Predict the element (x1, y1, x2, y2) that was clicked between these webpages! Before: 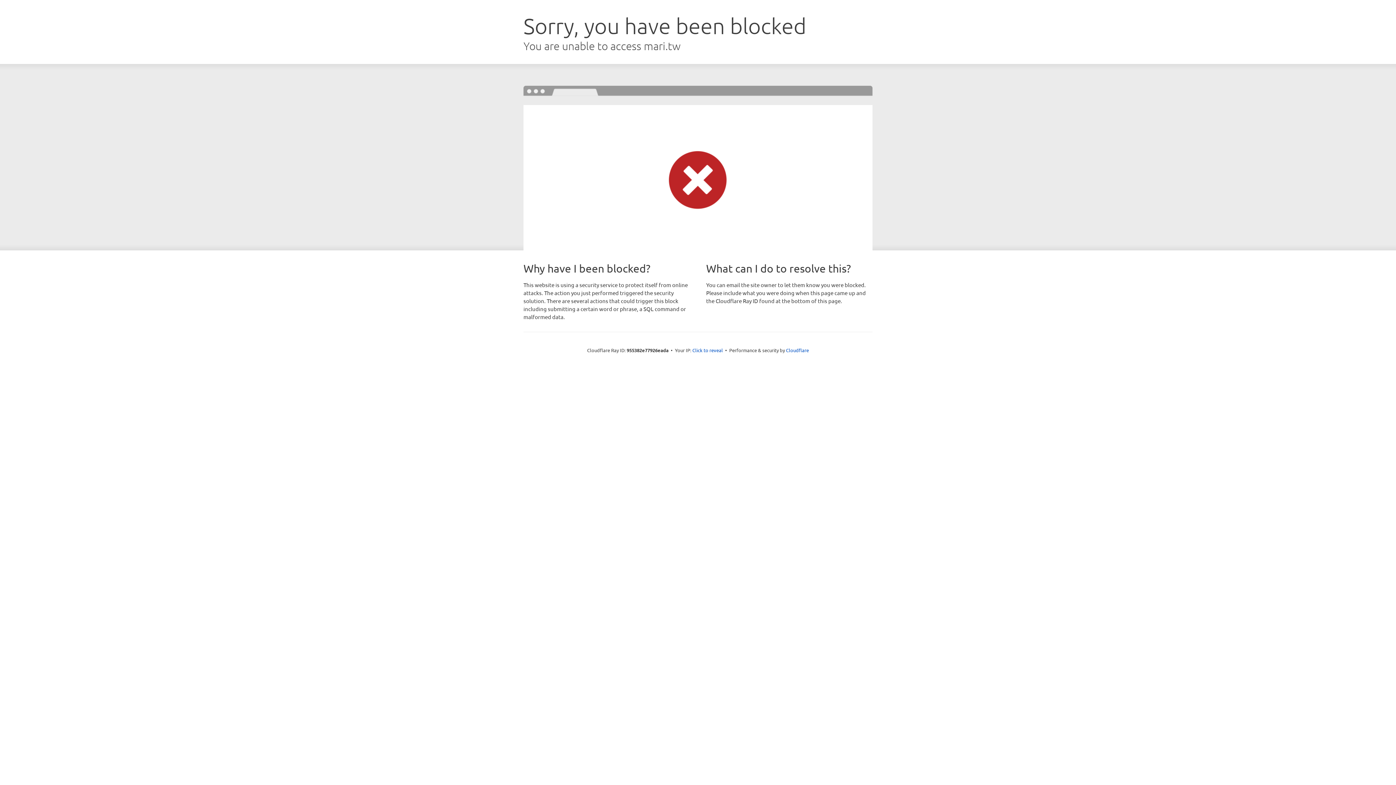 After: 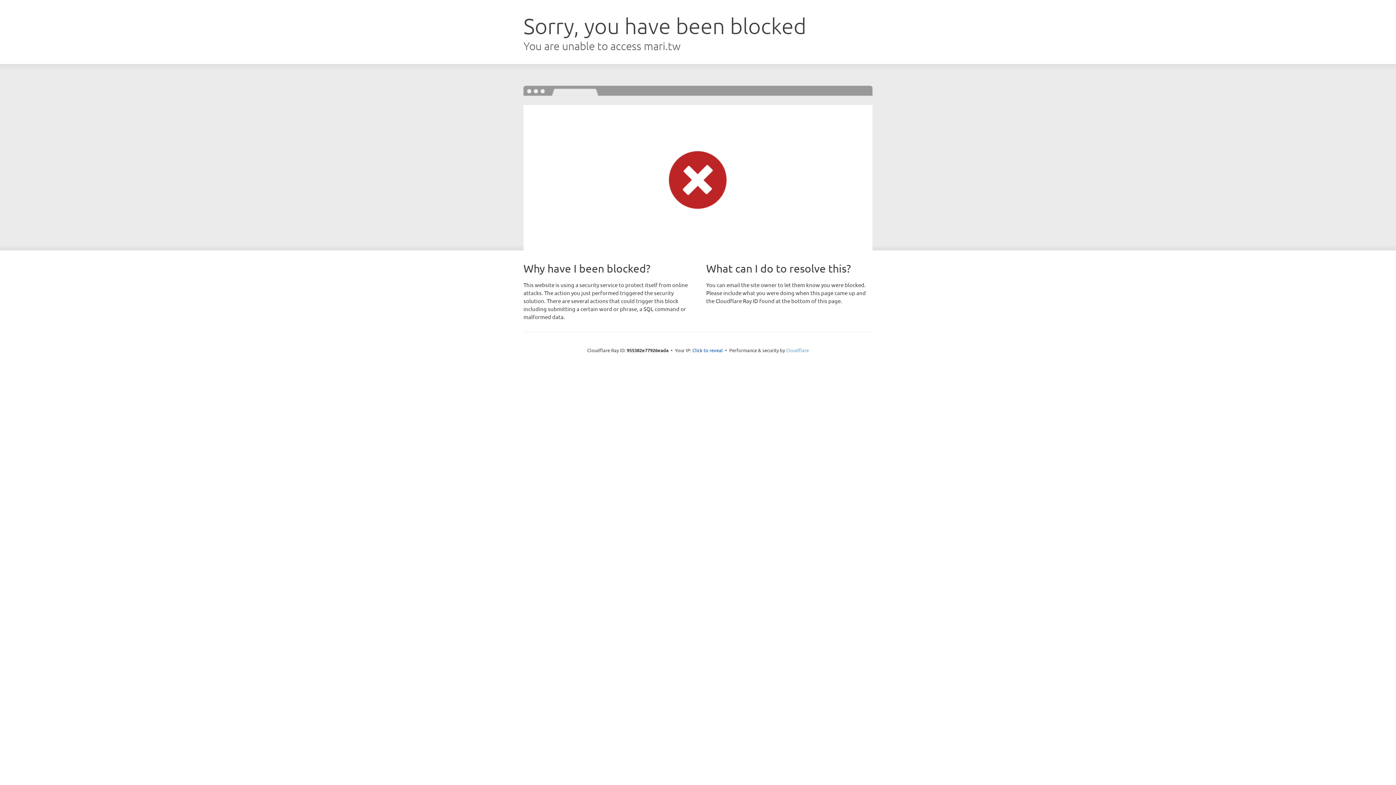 Action: label: Cloudflare bbox: (786, 347, 809, 353)